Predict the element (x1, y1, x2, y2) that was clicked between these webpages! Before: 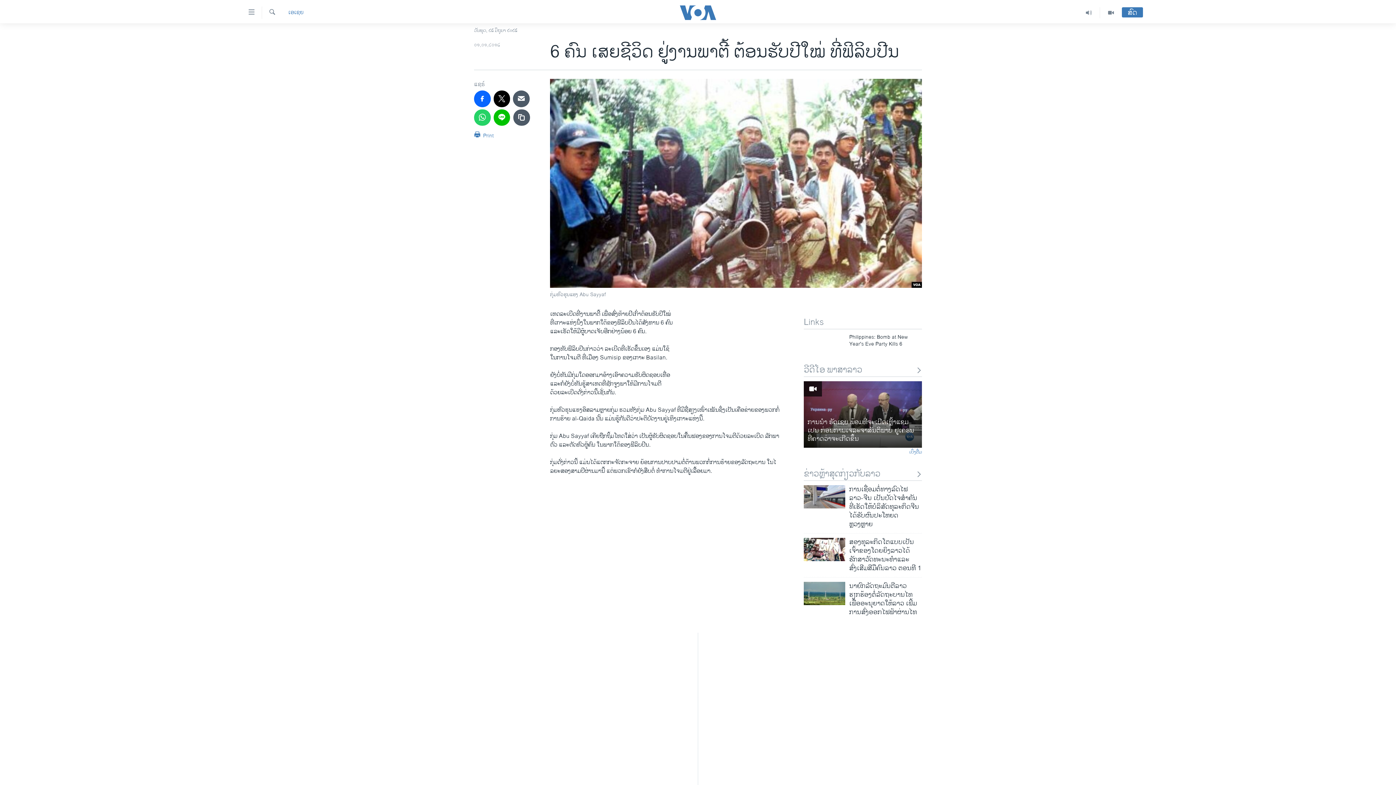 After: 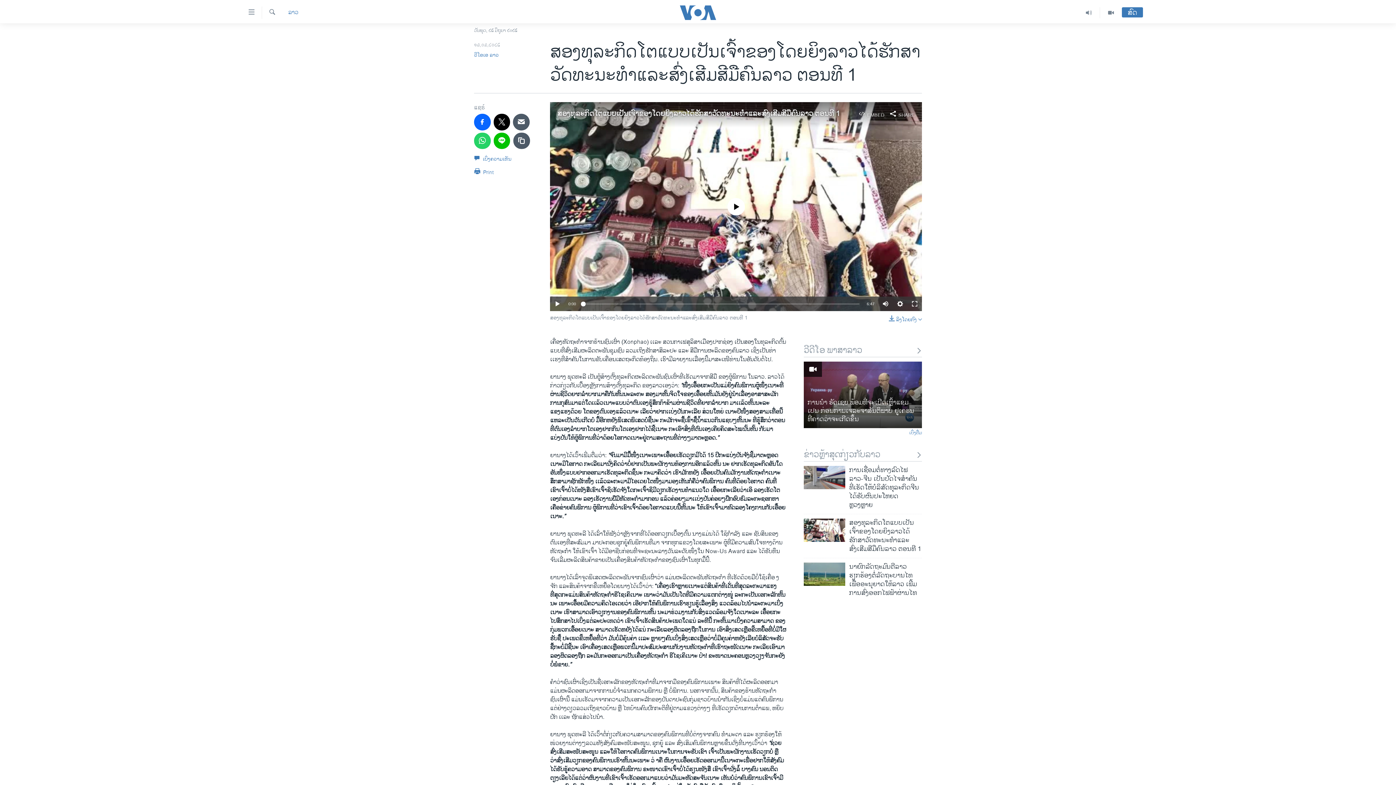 Action: bbox: (804, 538, 845, 561)